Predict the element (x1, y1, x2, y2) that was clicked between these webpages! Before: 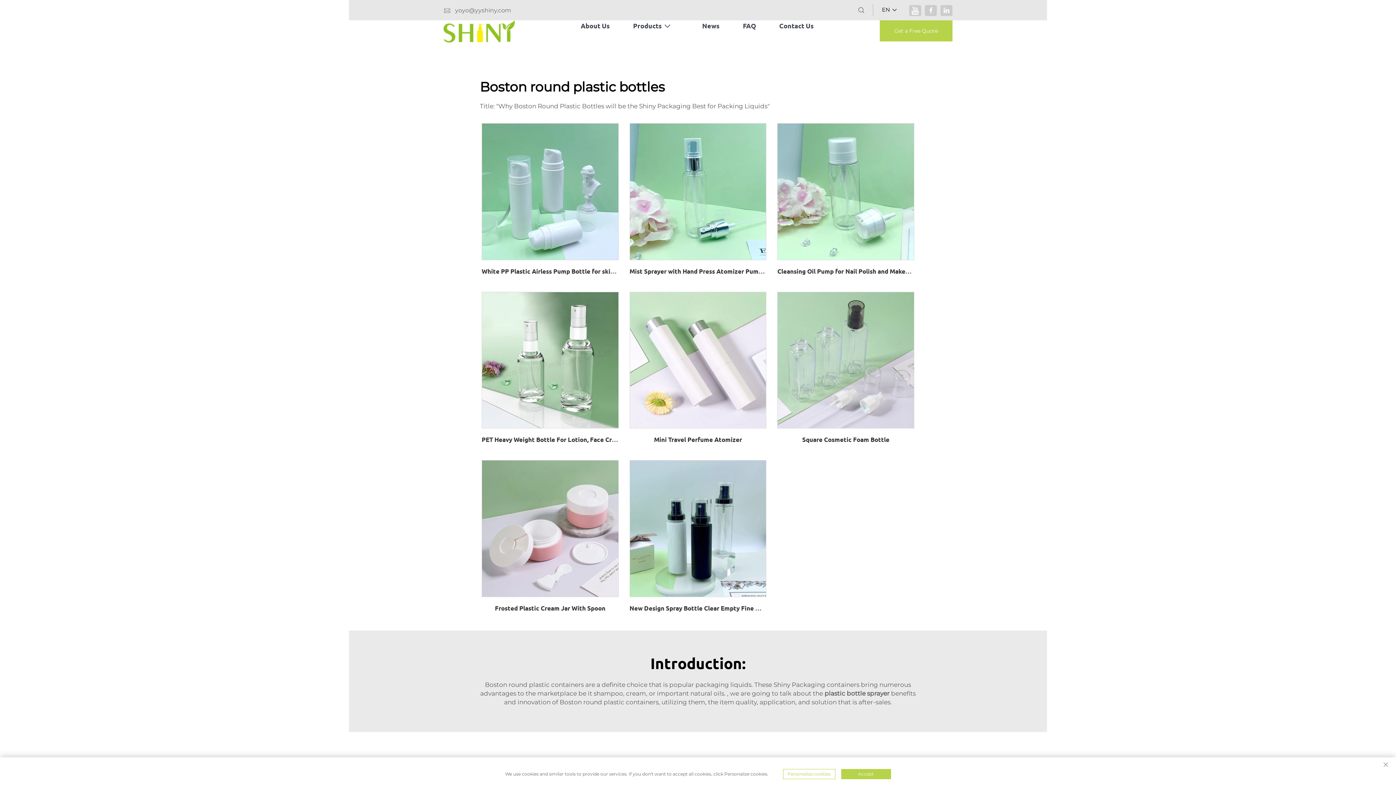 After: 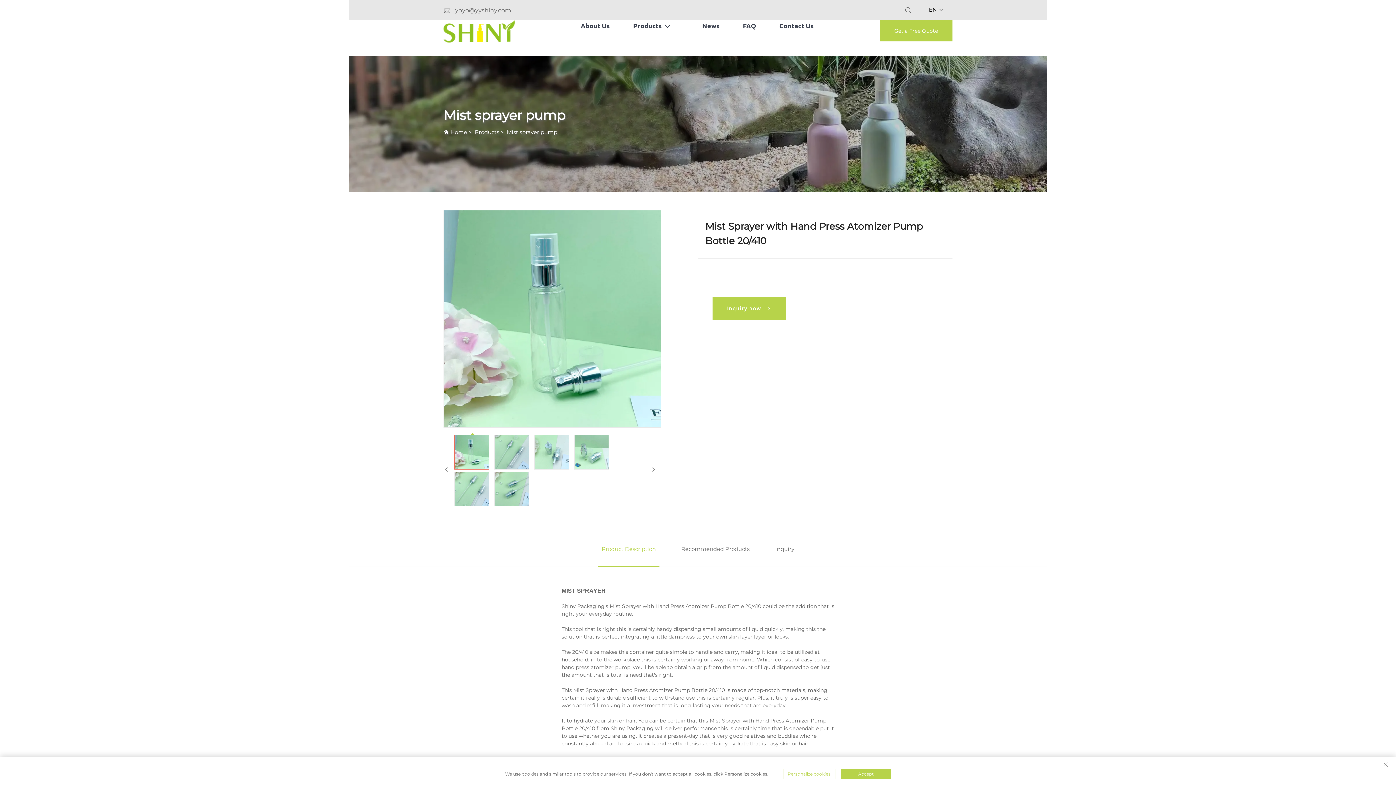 Action: bbox: (629, 123, 766, 260)